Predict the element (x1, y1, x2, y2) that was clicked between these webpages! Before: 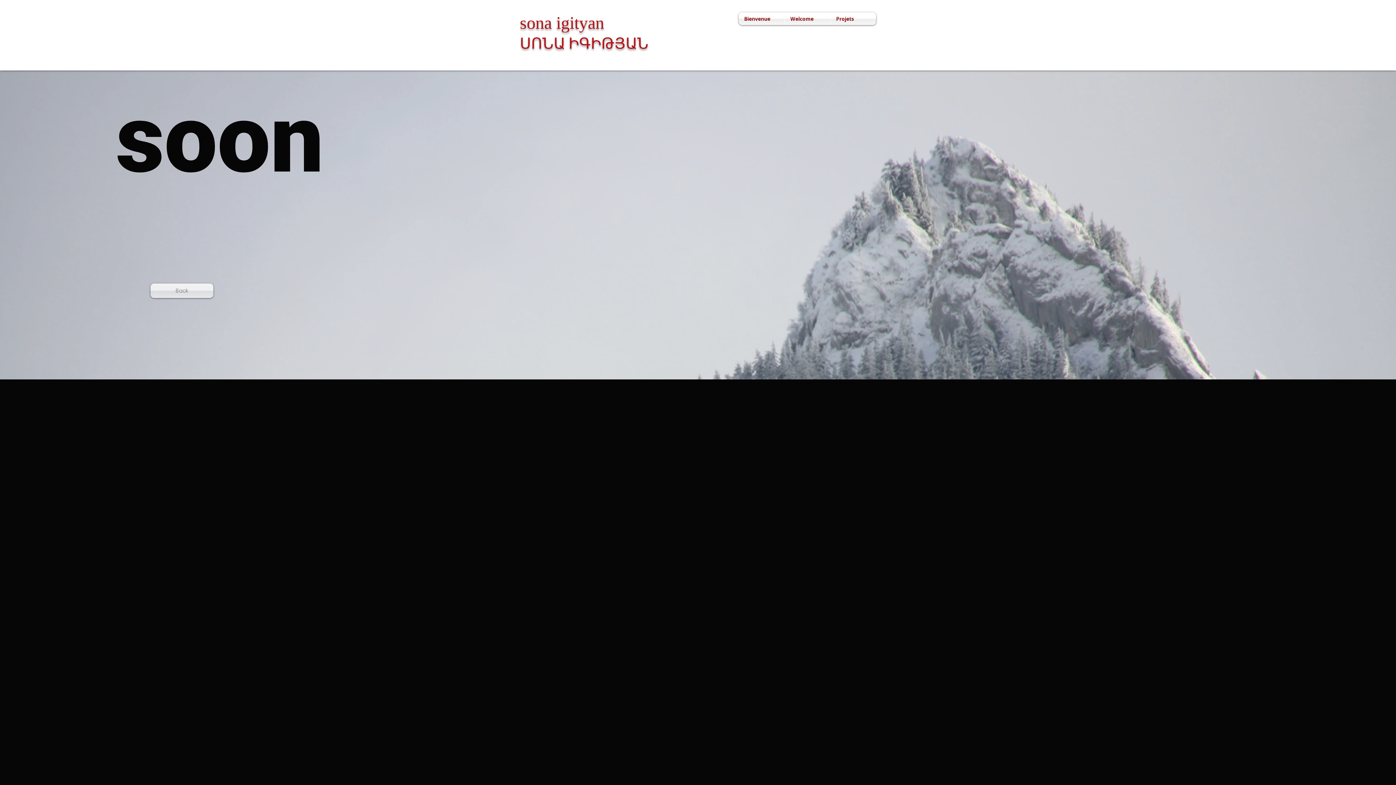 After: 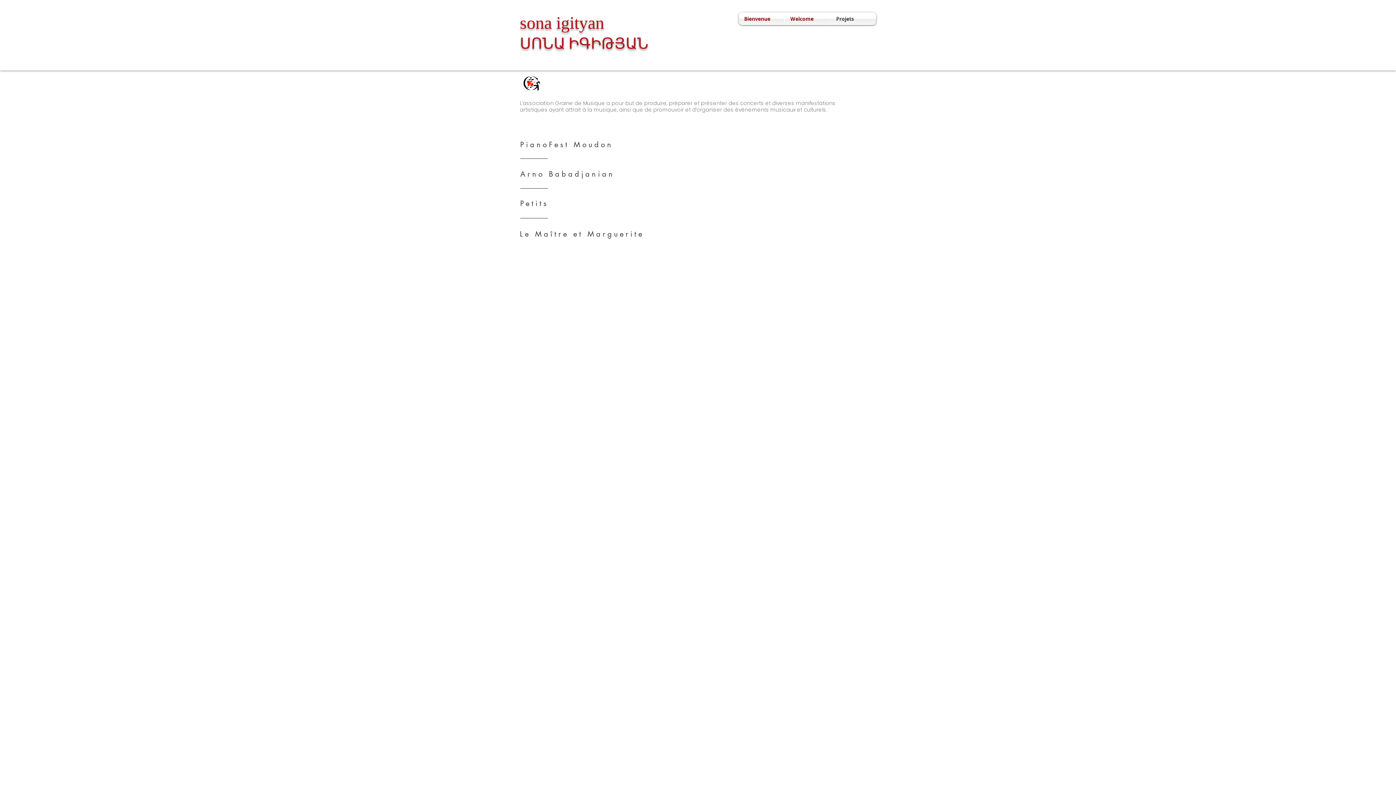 Action: label: Projets bbox: (830, 12, 876, 25)